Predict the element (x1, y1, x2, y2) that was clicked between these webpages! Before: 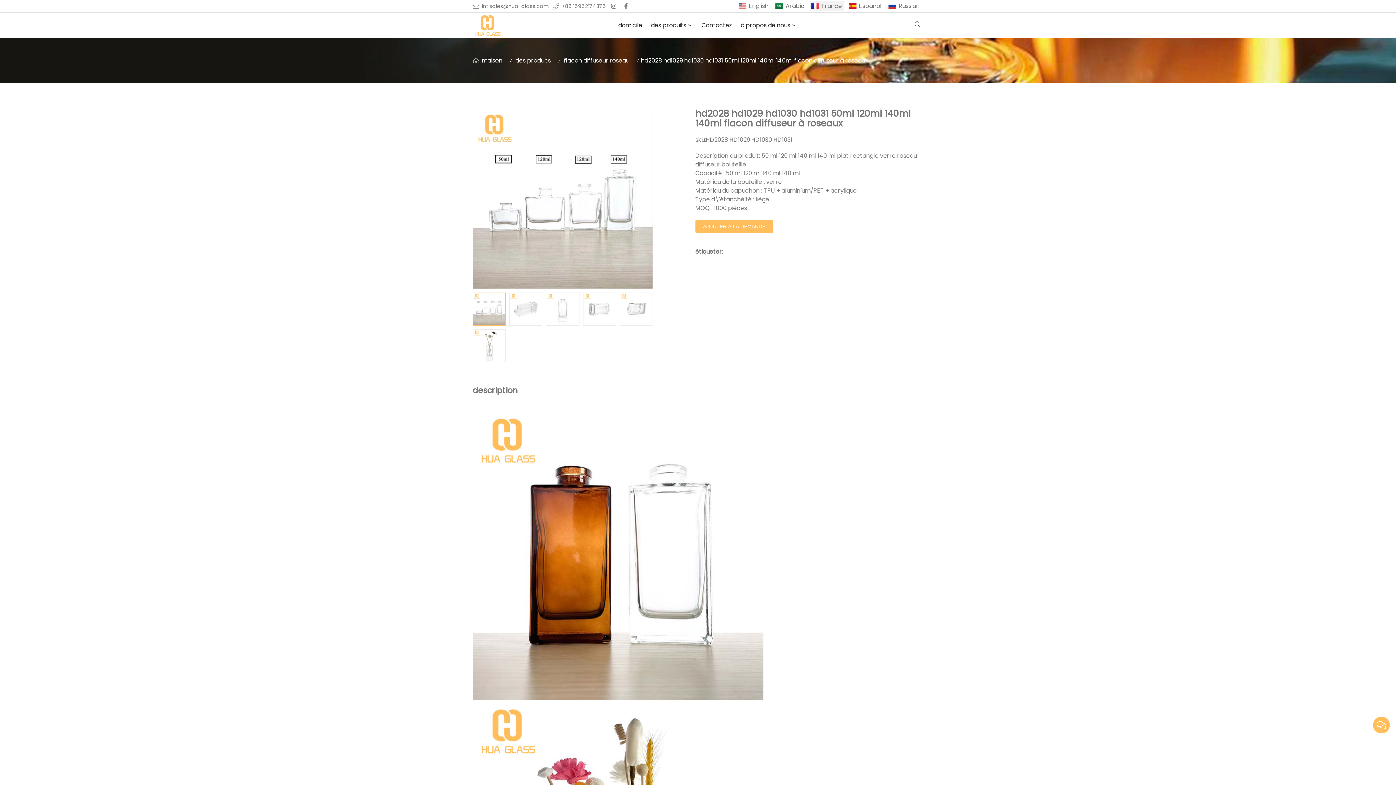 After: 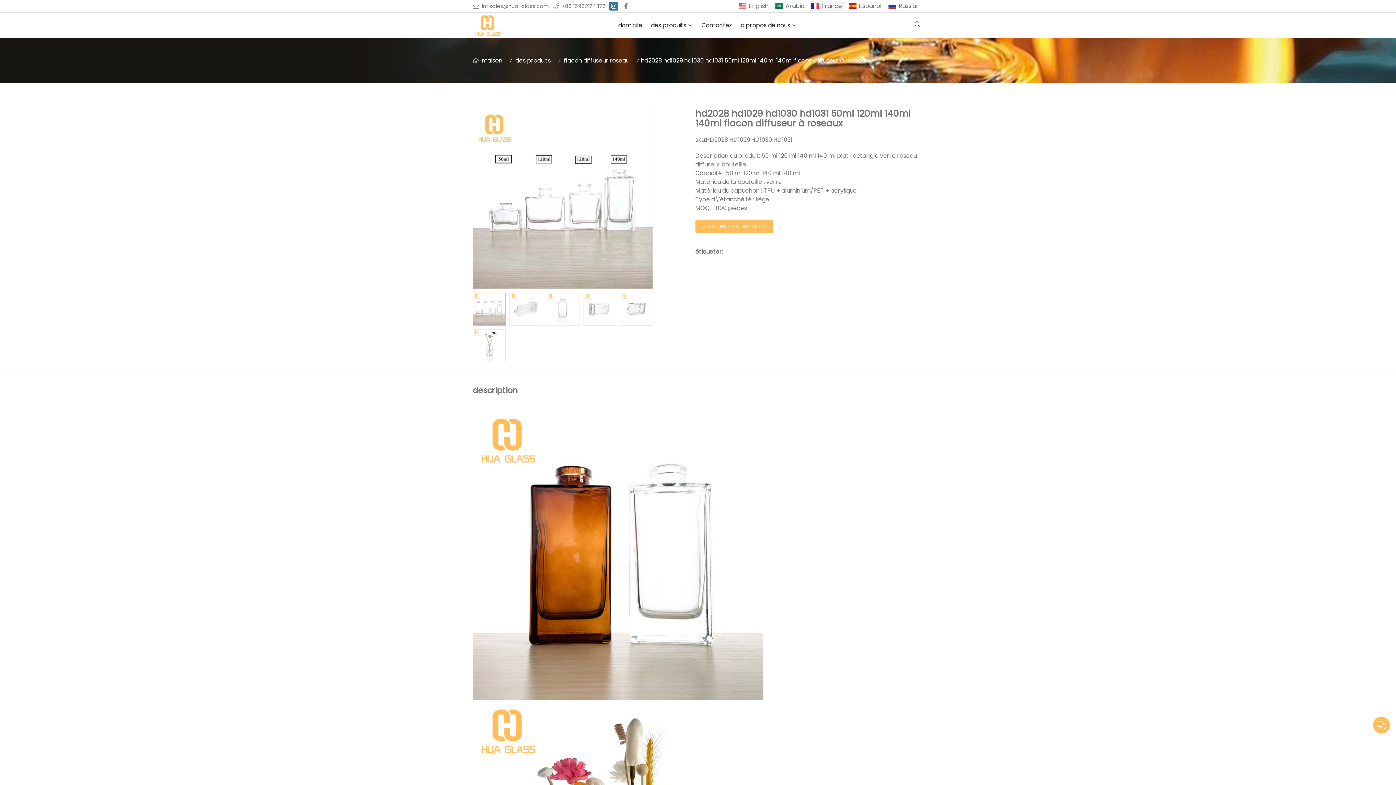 Action: bbox: (609, 1, 618, 10)